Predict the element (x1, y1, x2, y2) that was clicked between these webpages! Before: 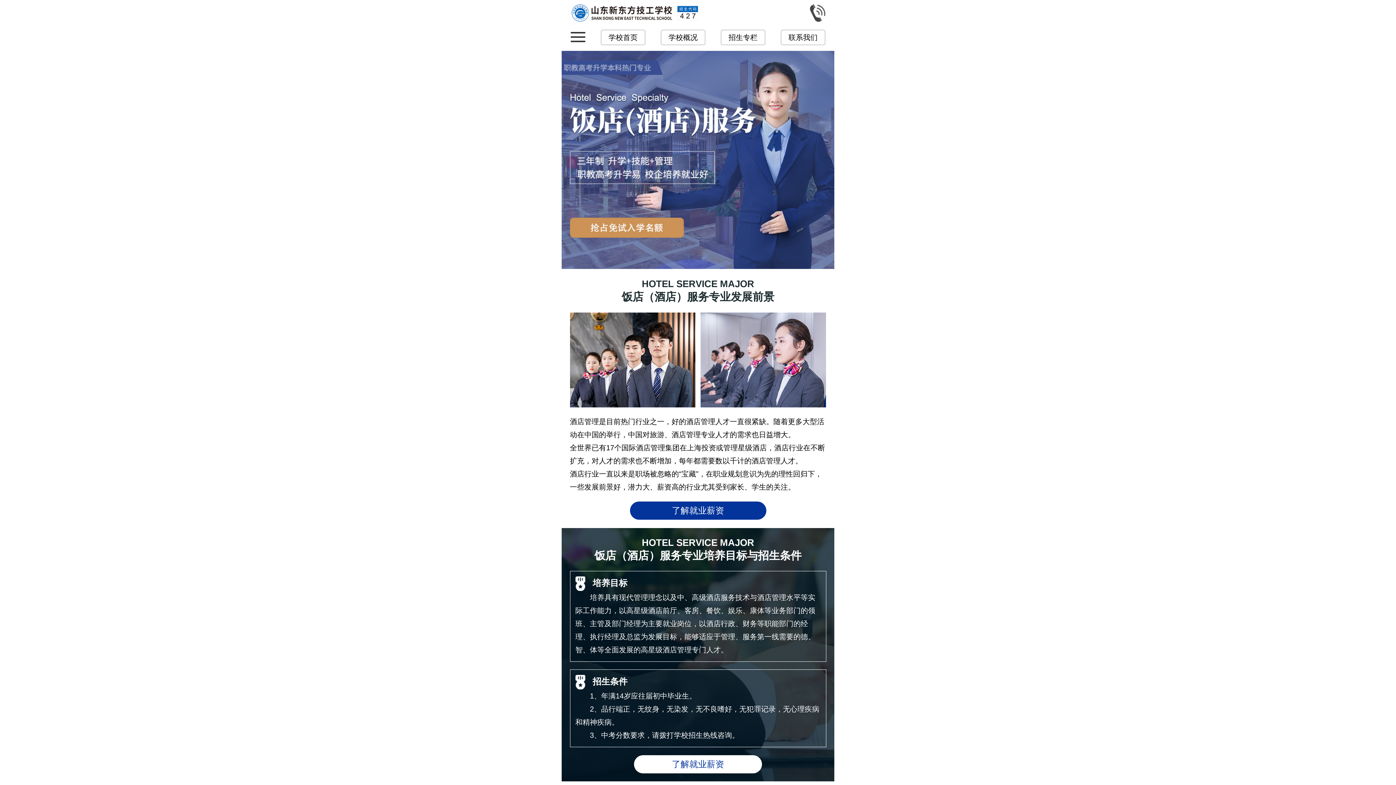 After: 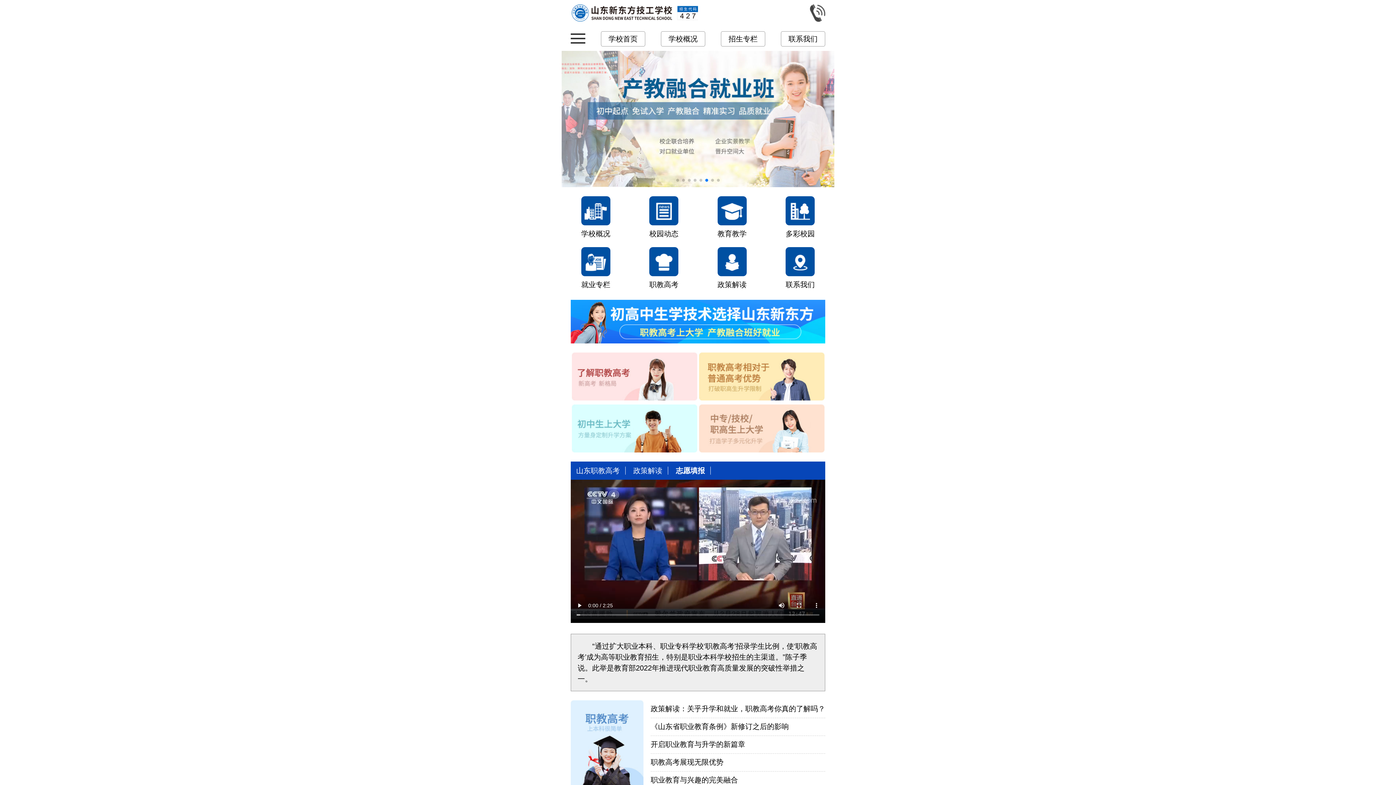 Action: bbox: (570, 3, 698, 22)